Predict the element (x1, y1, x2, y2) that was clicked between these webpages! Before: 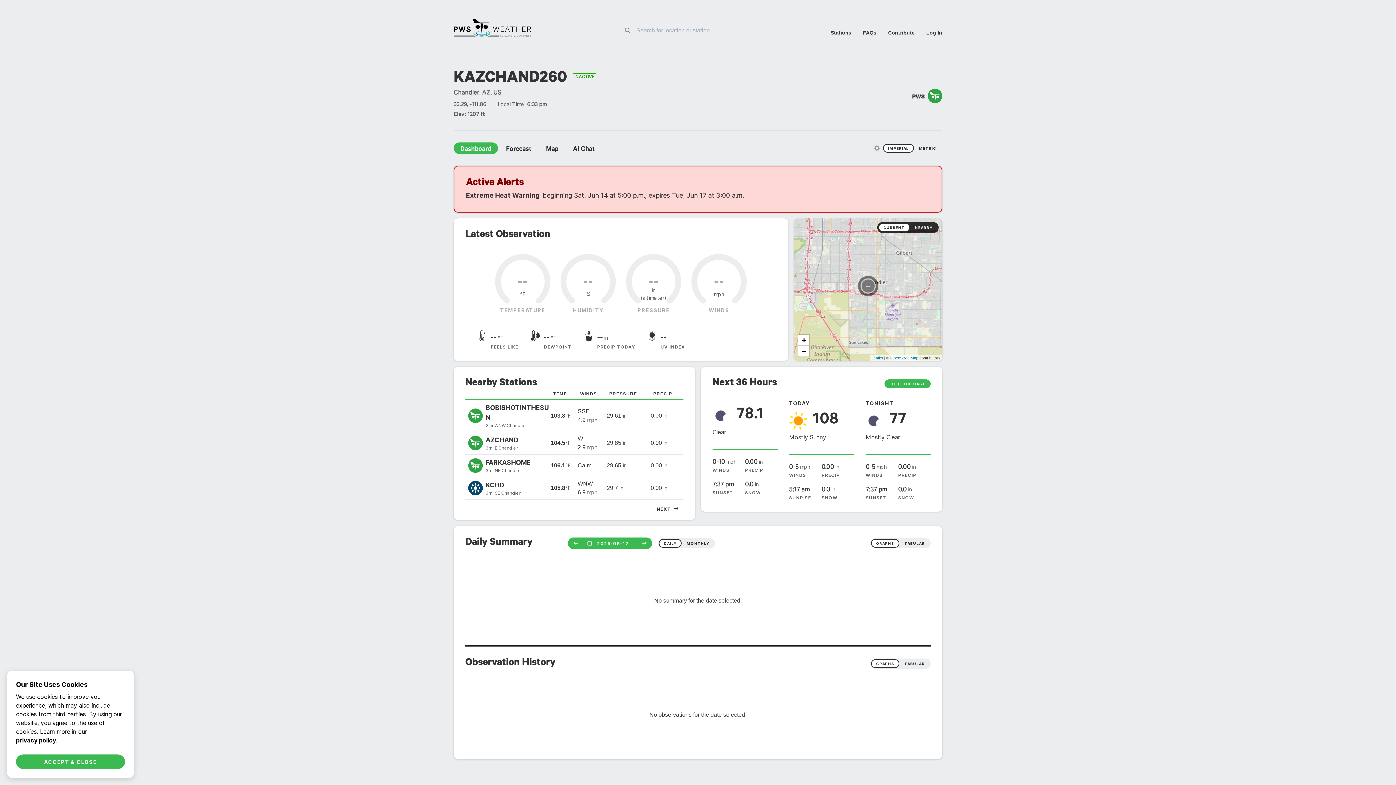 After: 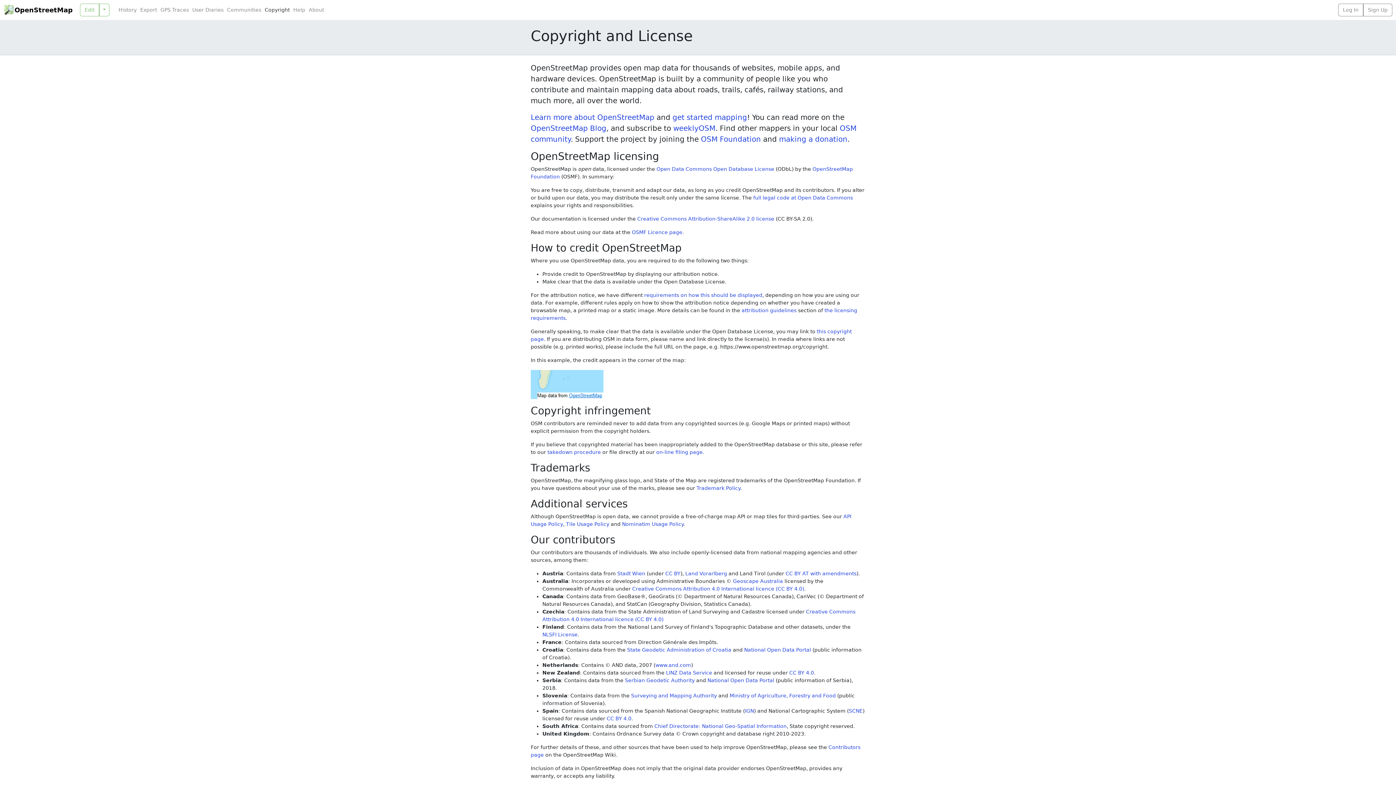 Action: label: OpenStreetMap bbox: (890, 356, 918, 360)